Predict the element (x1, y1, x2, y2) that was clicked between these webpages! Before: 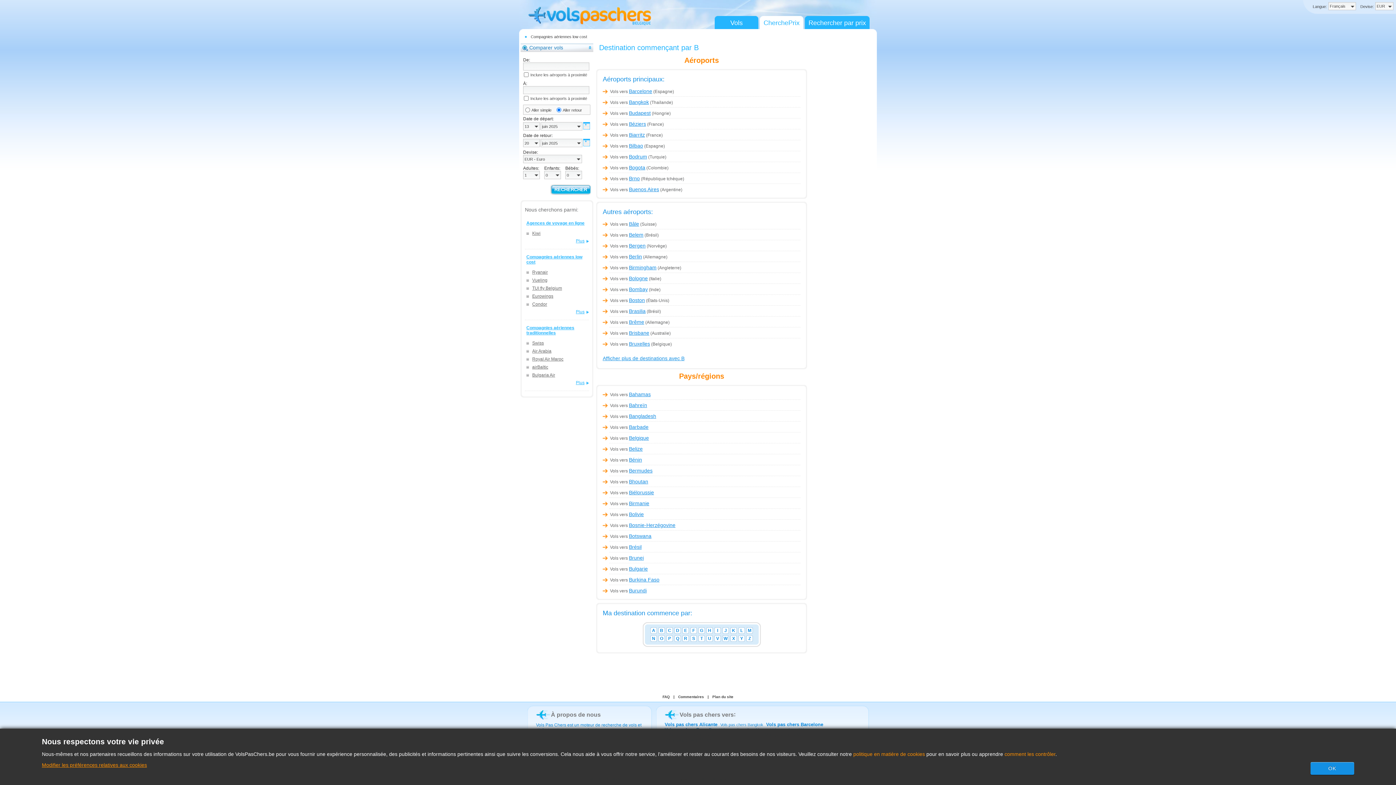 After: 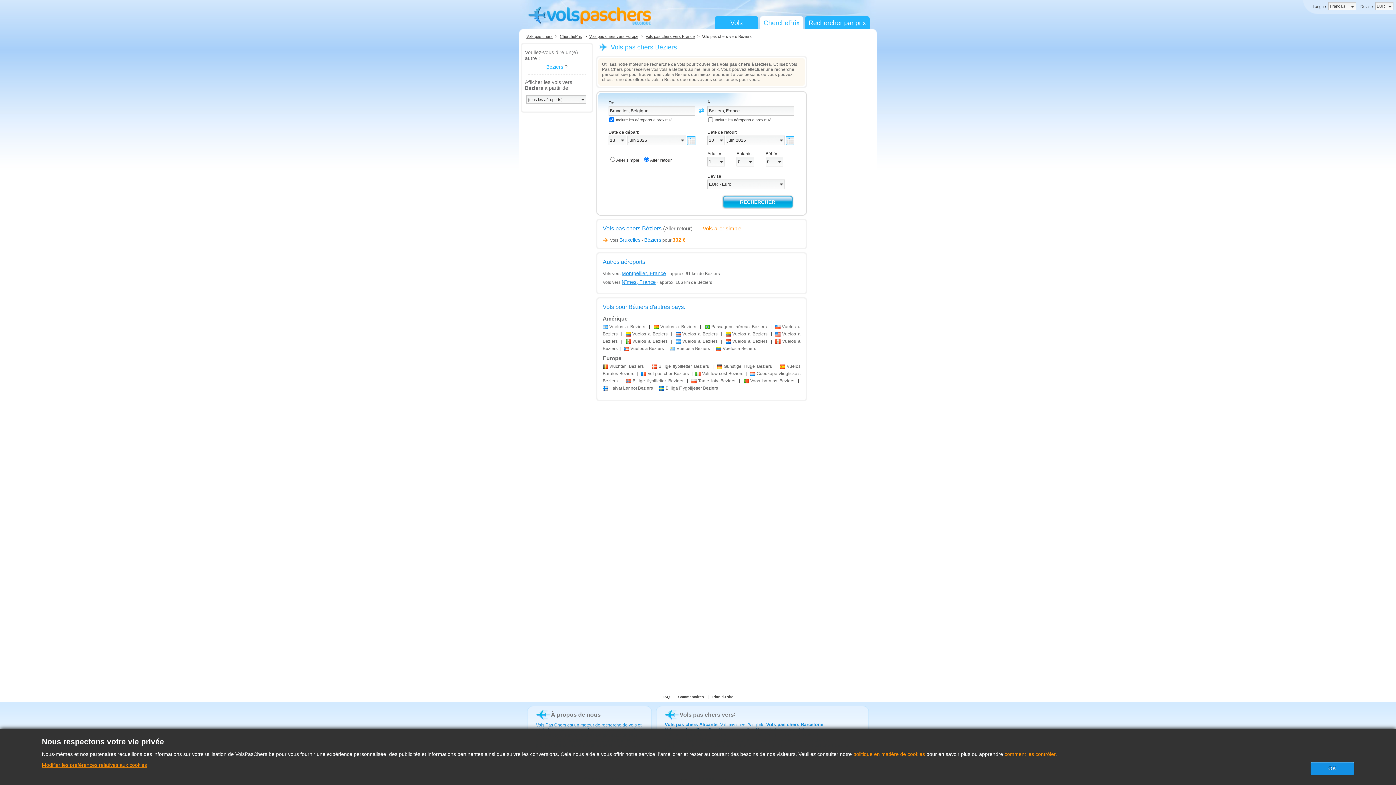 Action: label: Vols vers Béziers bbox: (610, 121, 646, 126)